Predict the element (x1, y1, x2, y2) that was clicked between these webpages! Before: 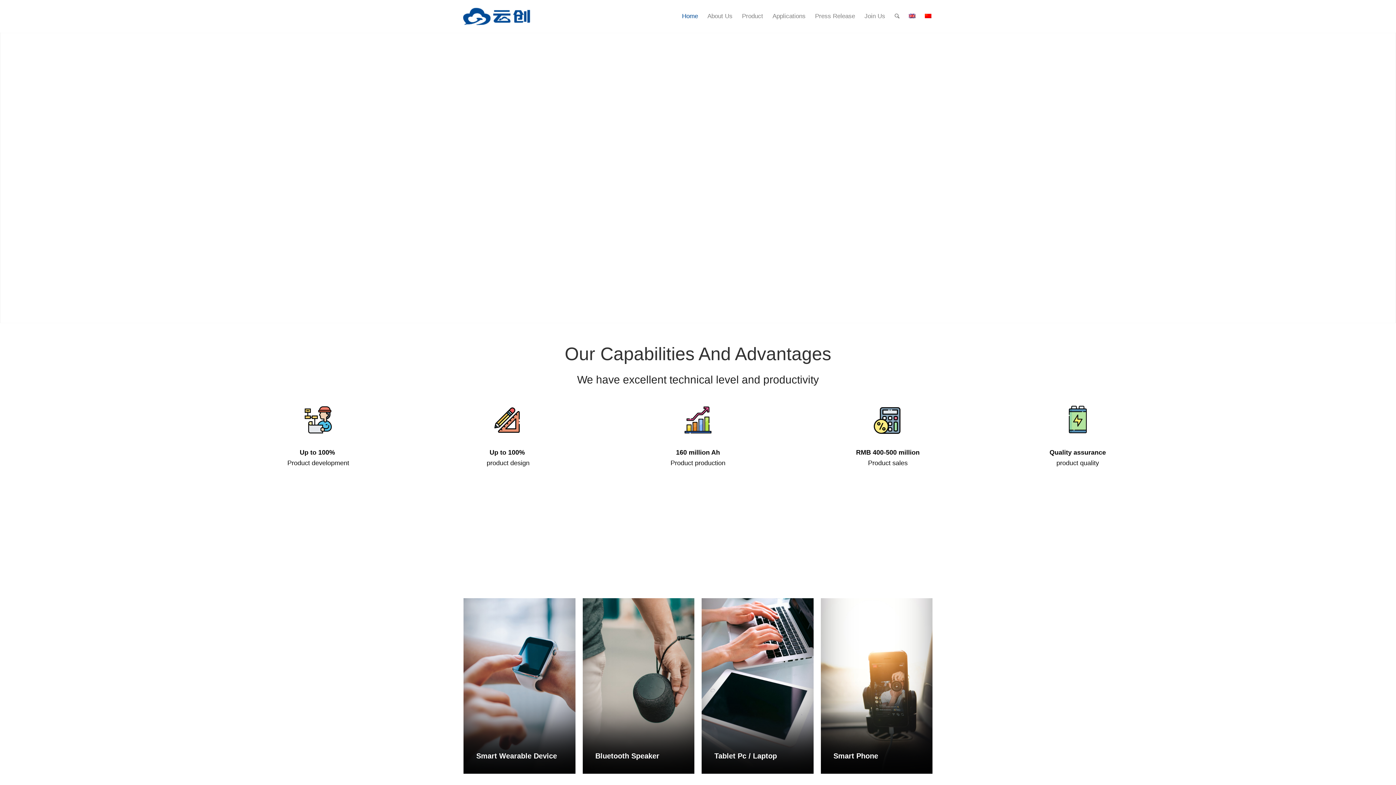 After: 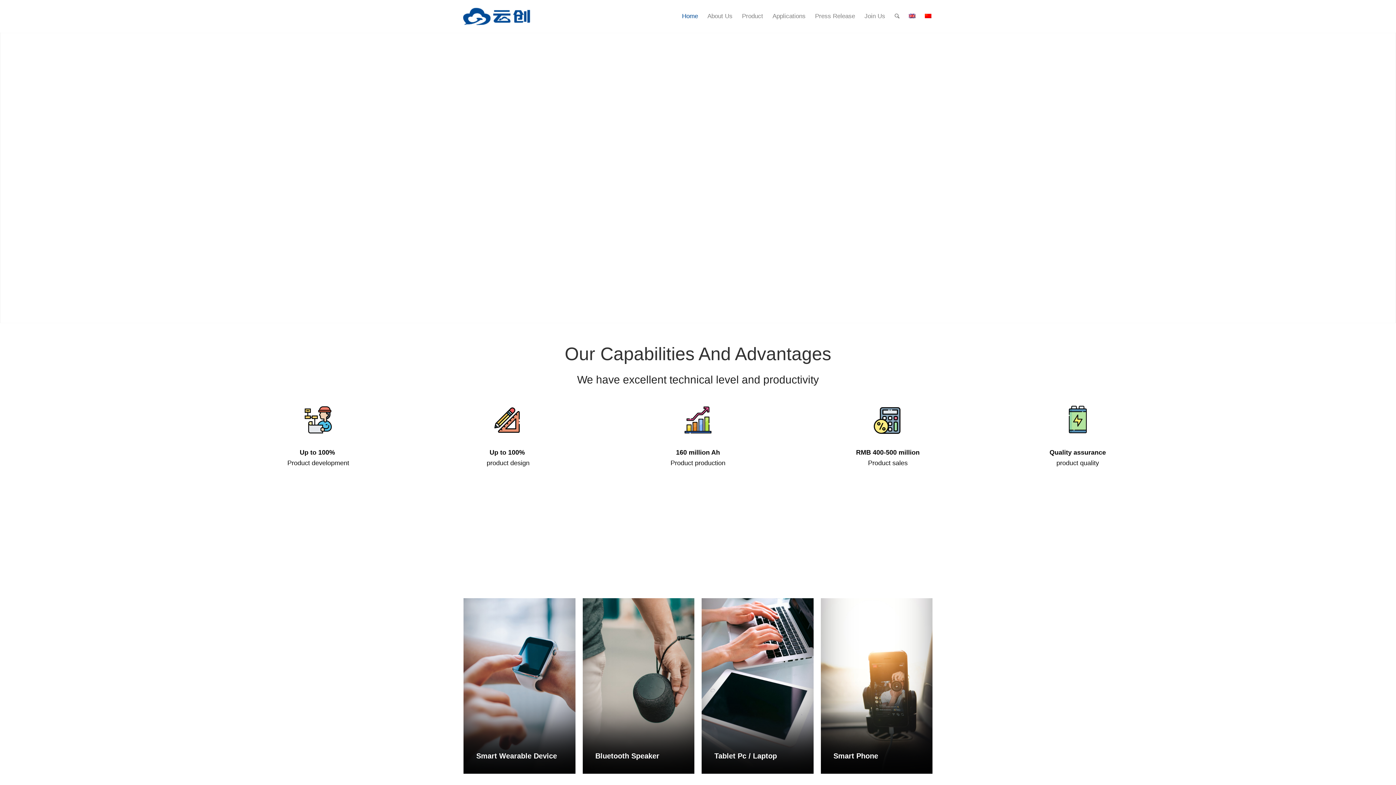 Action: bbox: (460, 0, 533, 32)